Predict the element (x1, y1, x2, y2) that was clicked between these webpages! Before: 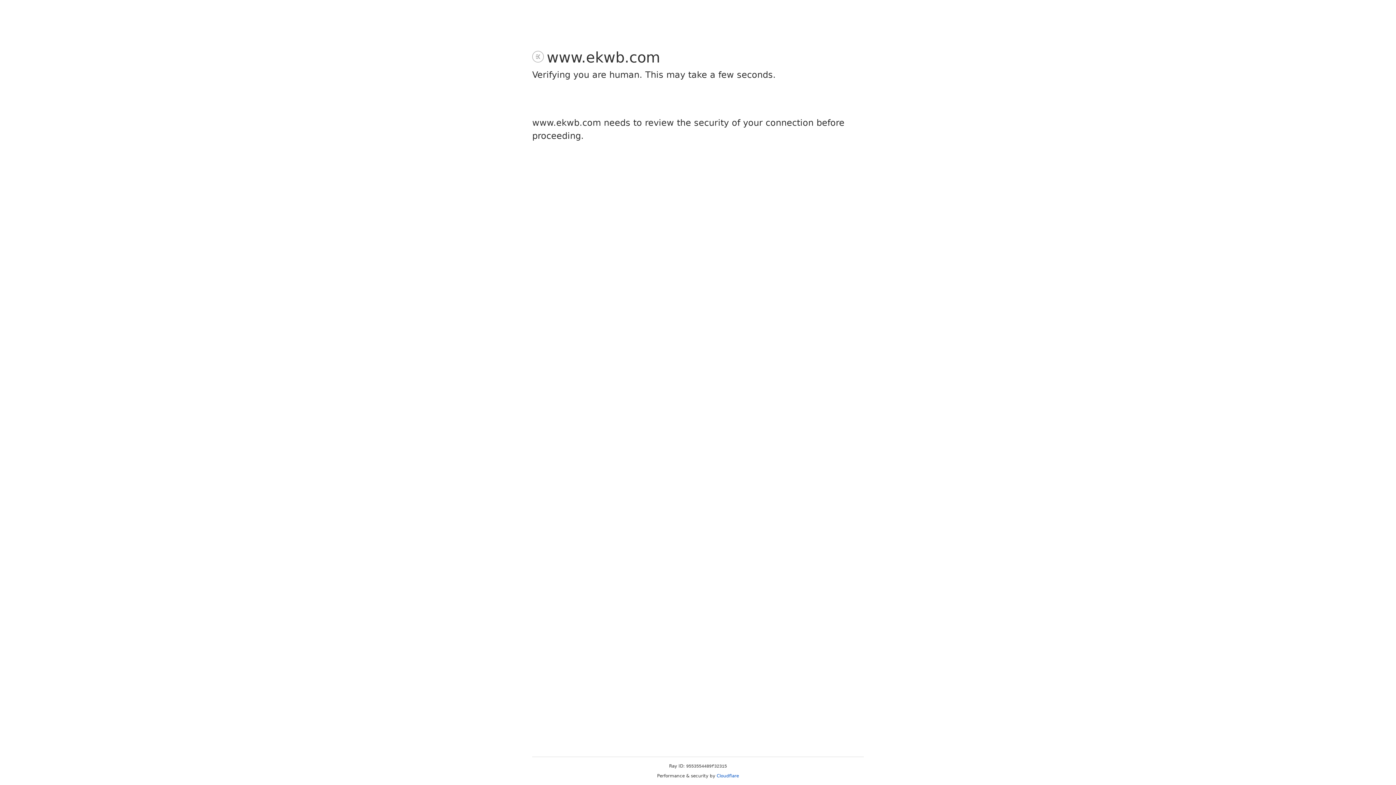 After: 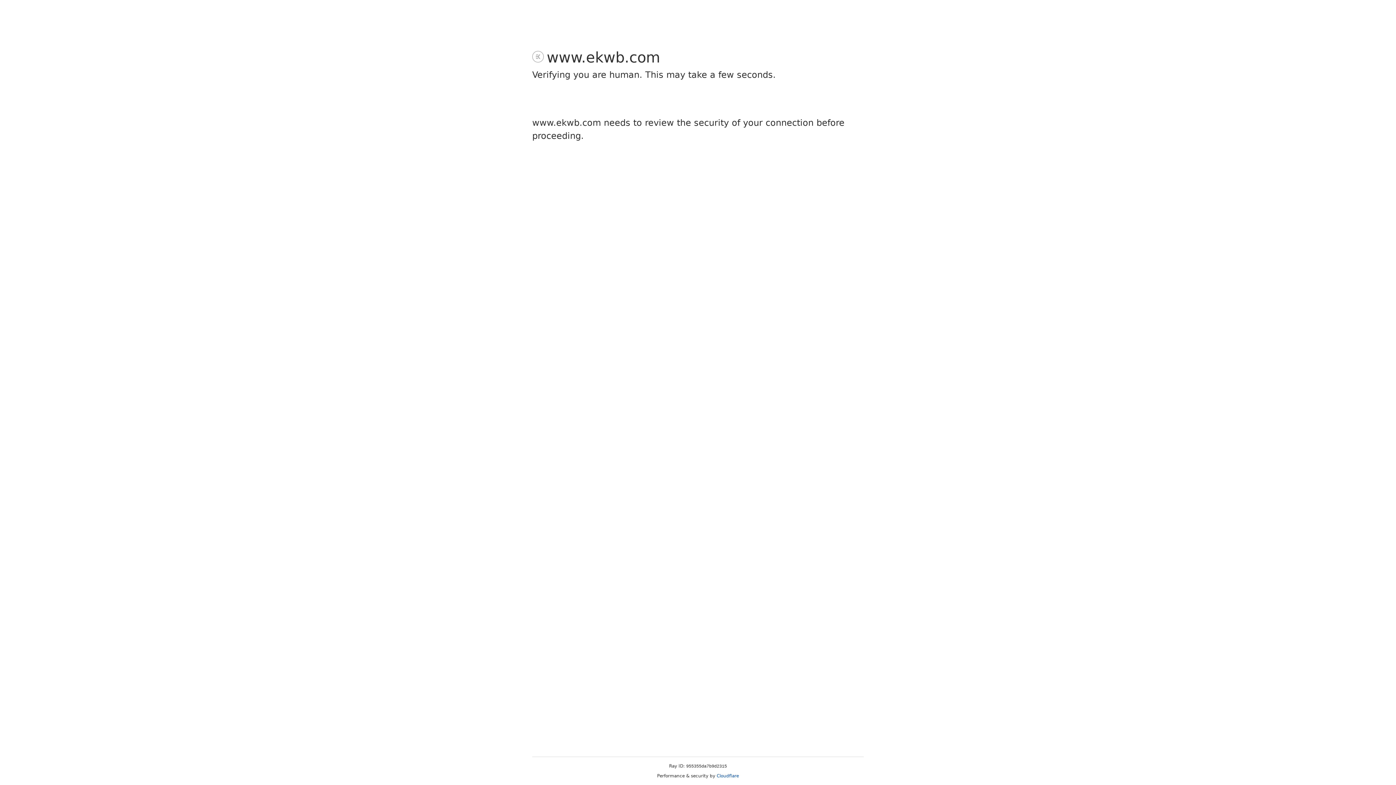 Action: label: Cloudflare bbox: (716, 773, 739, 778)